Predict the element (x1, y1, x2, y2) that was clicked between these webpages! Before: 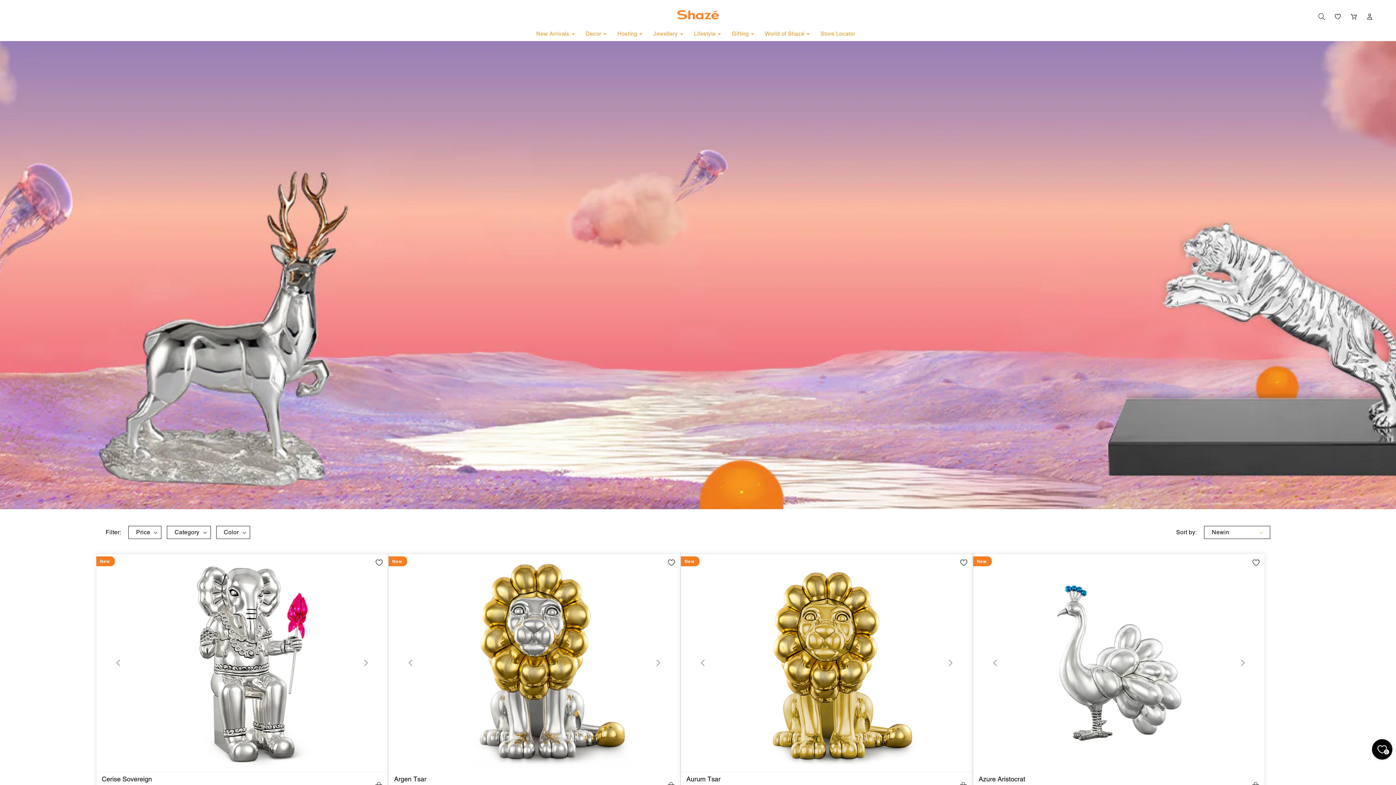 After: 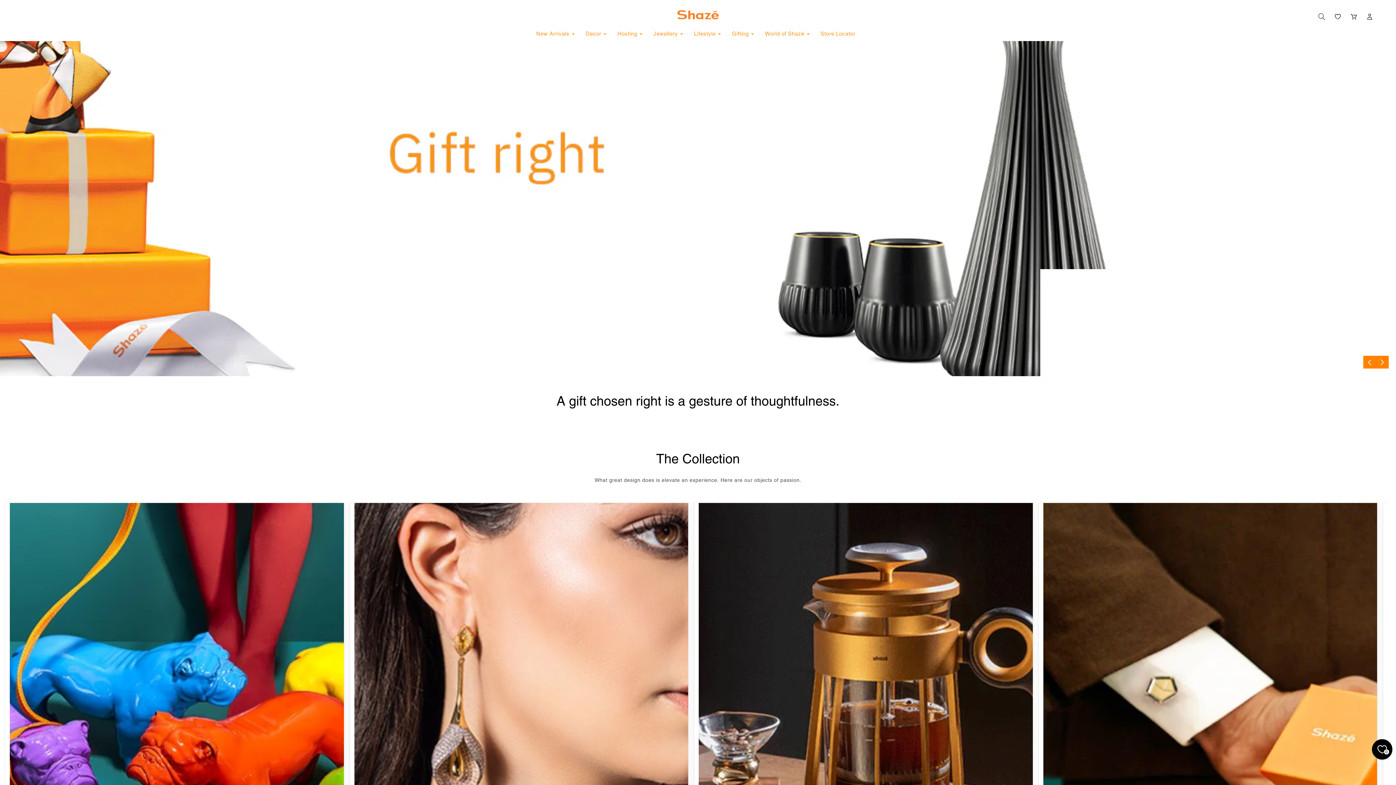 Action: bbox: (673, 11, 723, 22)